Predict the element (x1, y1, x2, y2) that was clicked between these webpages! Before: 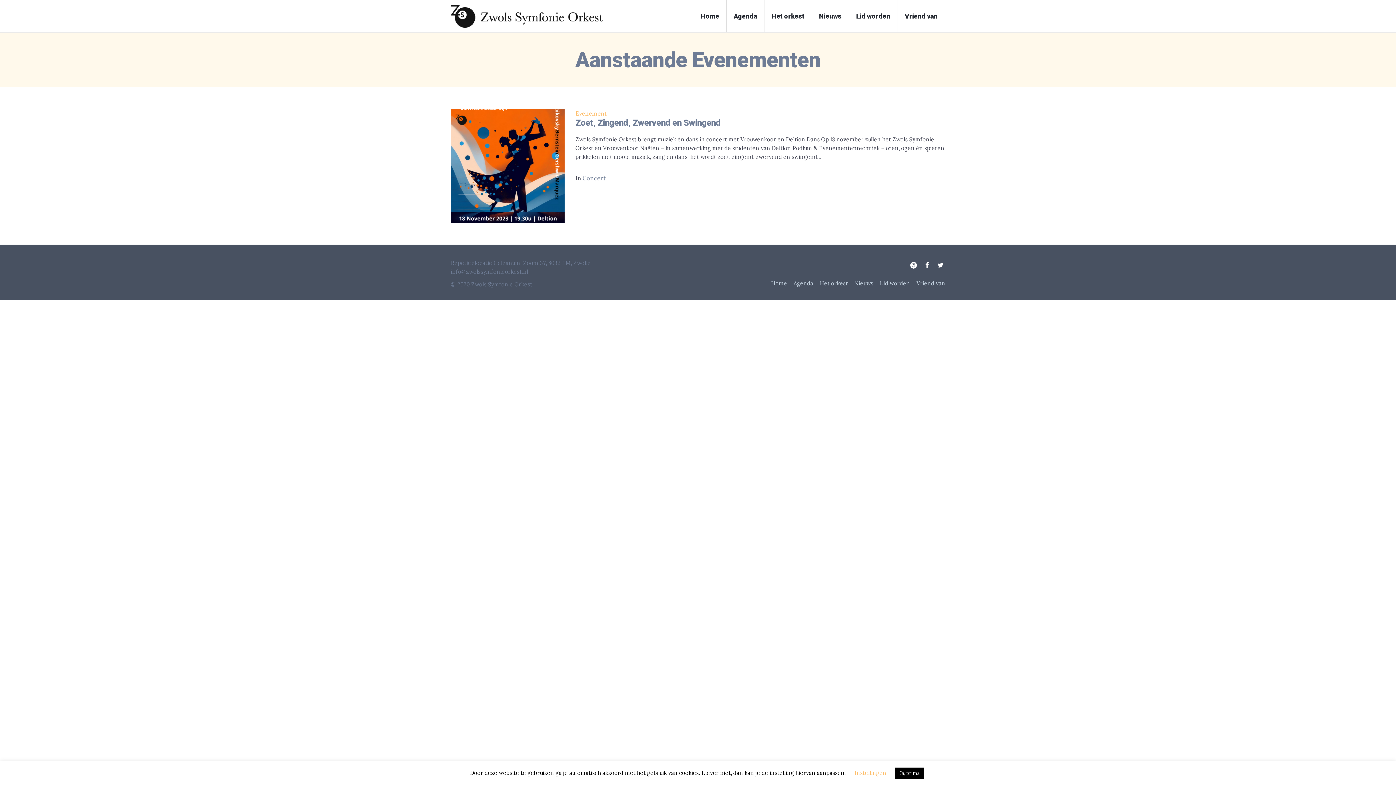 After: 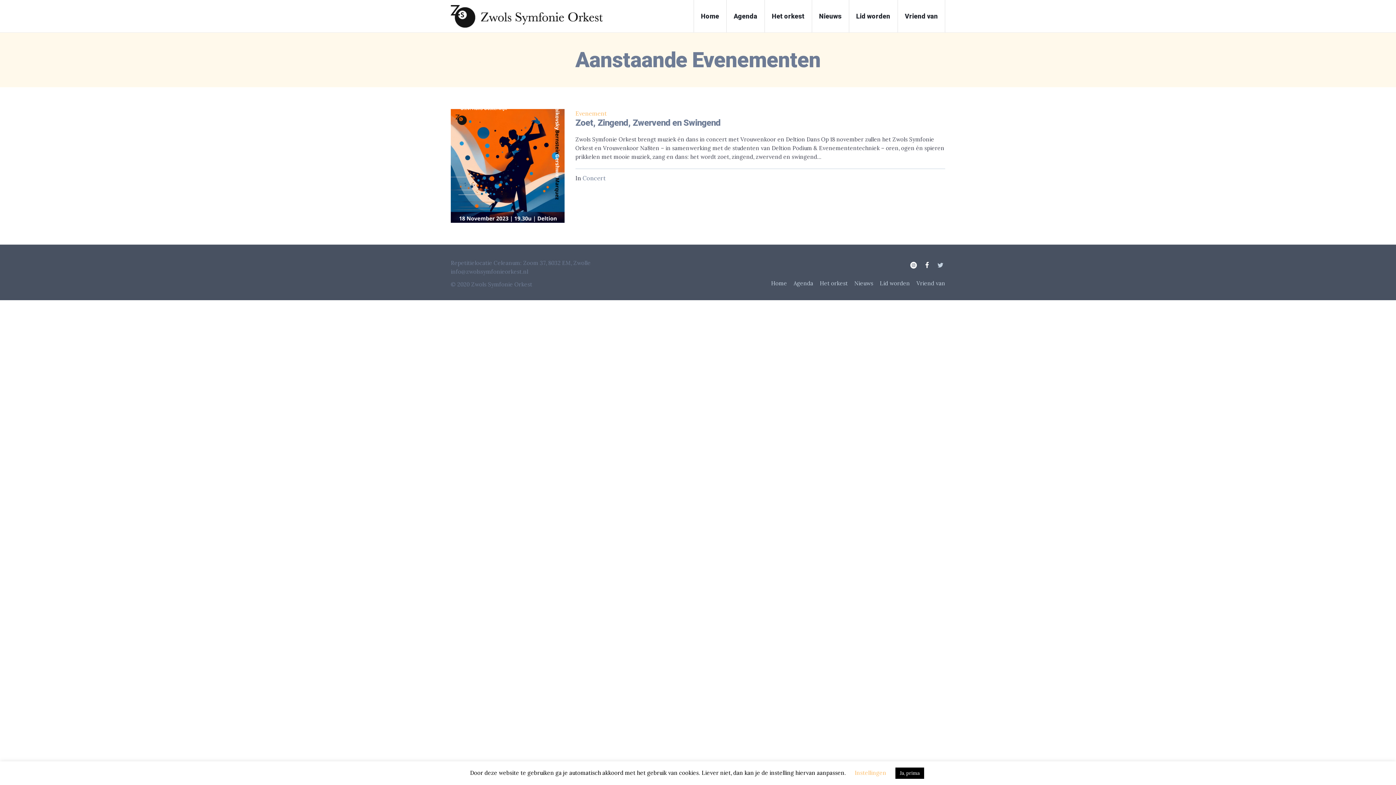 Action: bbox: (937, 262, 944, 268)